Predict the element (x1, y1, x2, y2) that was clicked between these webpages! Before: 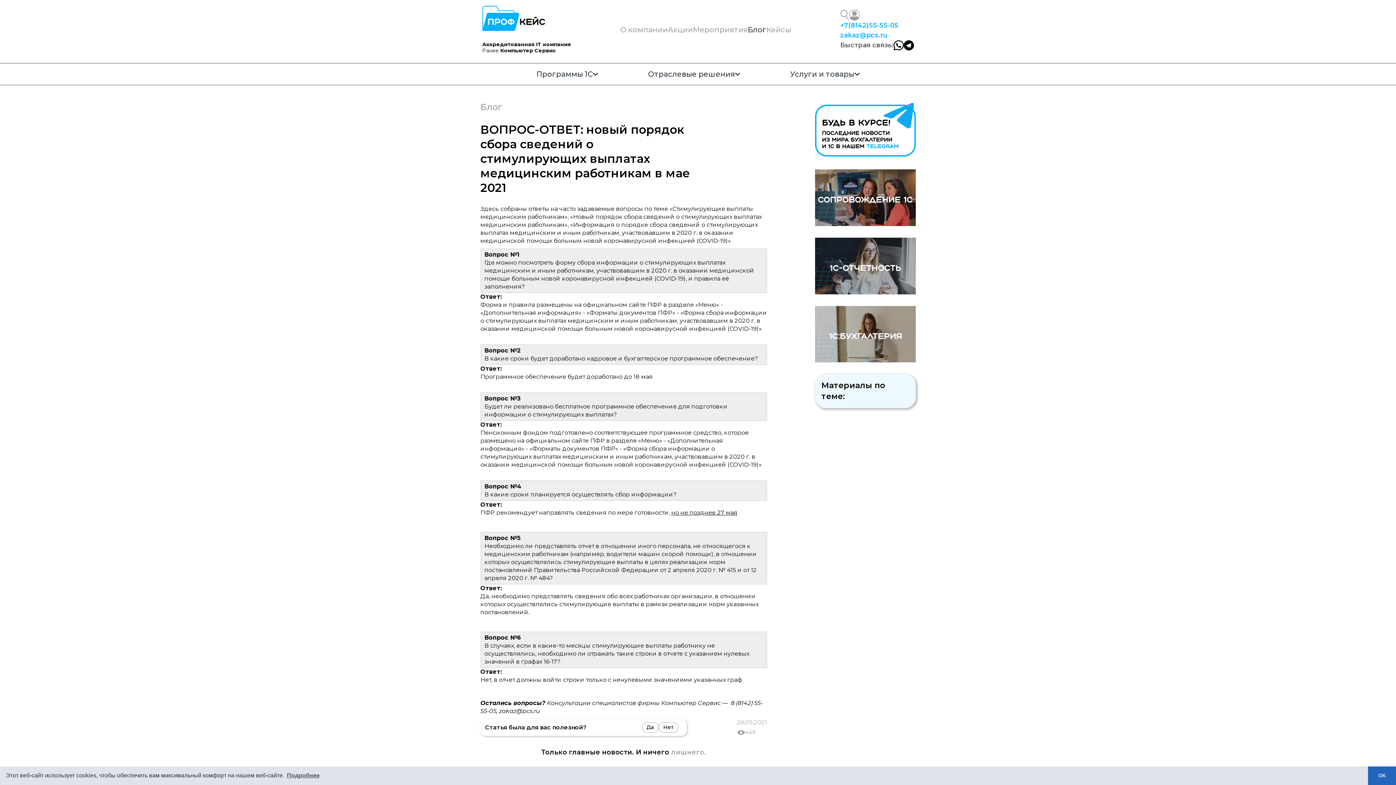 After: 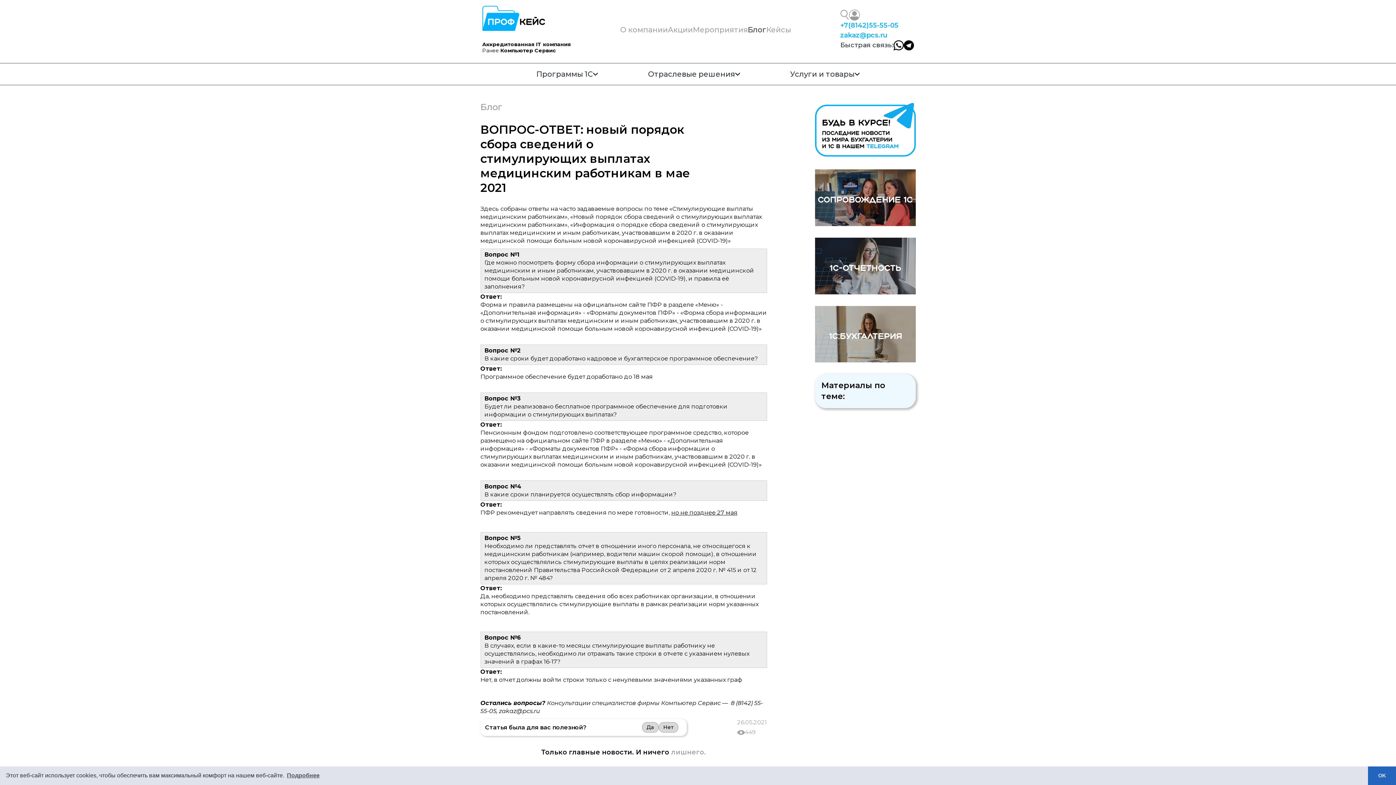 Action: label: Нет bbox: (658, 722, 678, 733)